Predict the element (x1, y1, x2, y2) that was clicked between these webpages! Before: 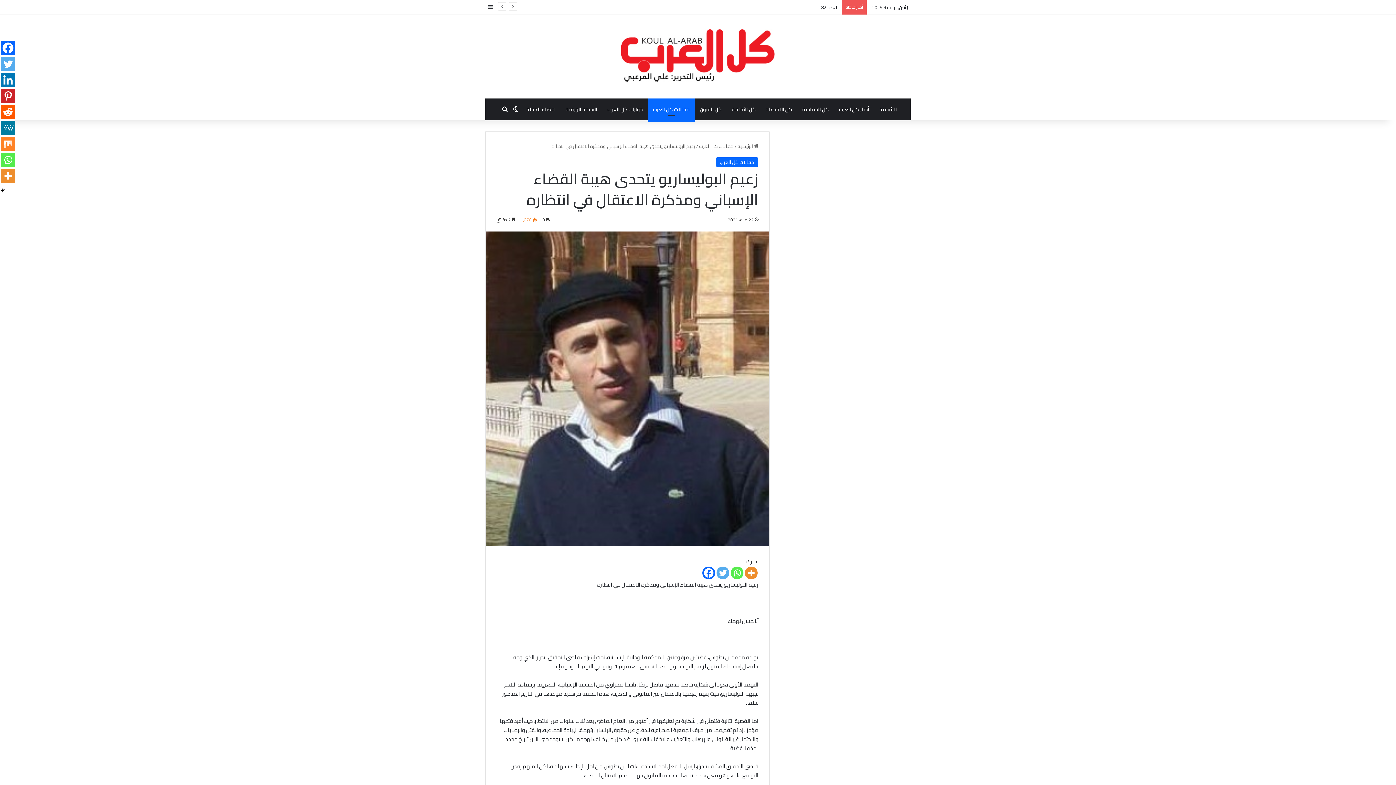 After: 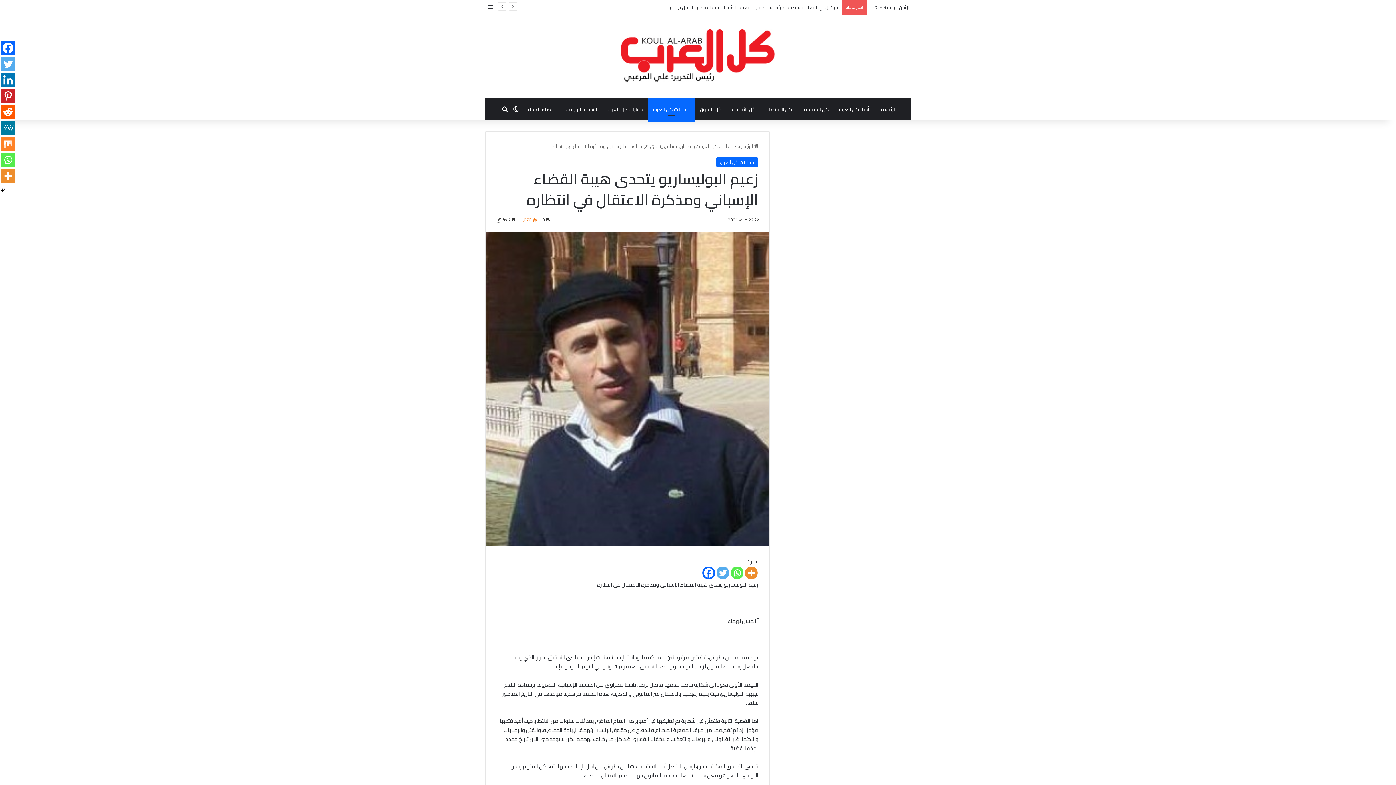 Action: label: Reddit bbox: (0, 104, 15, 119)